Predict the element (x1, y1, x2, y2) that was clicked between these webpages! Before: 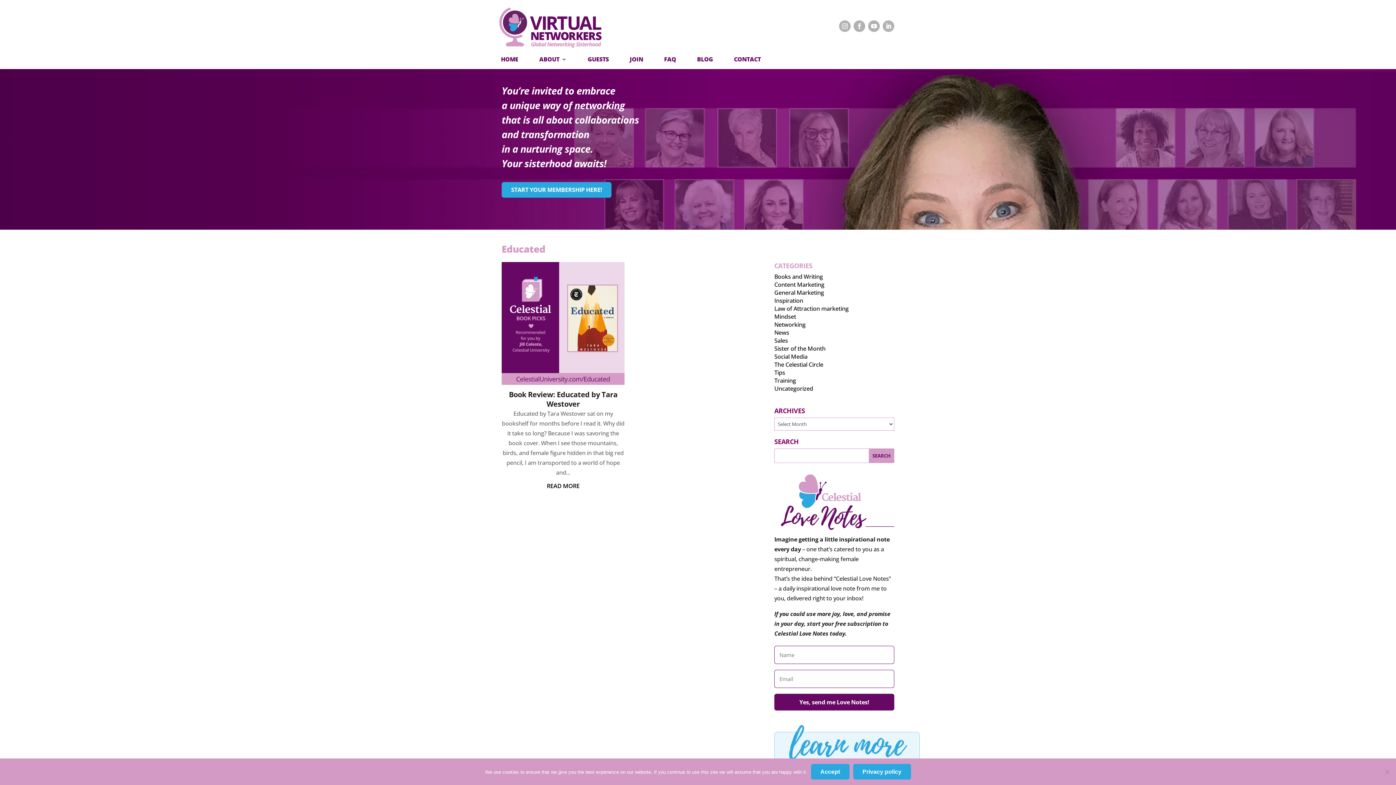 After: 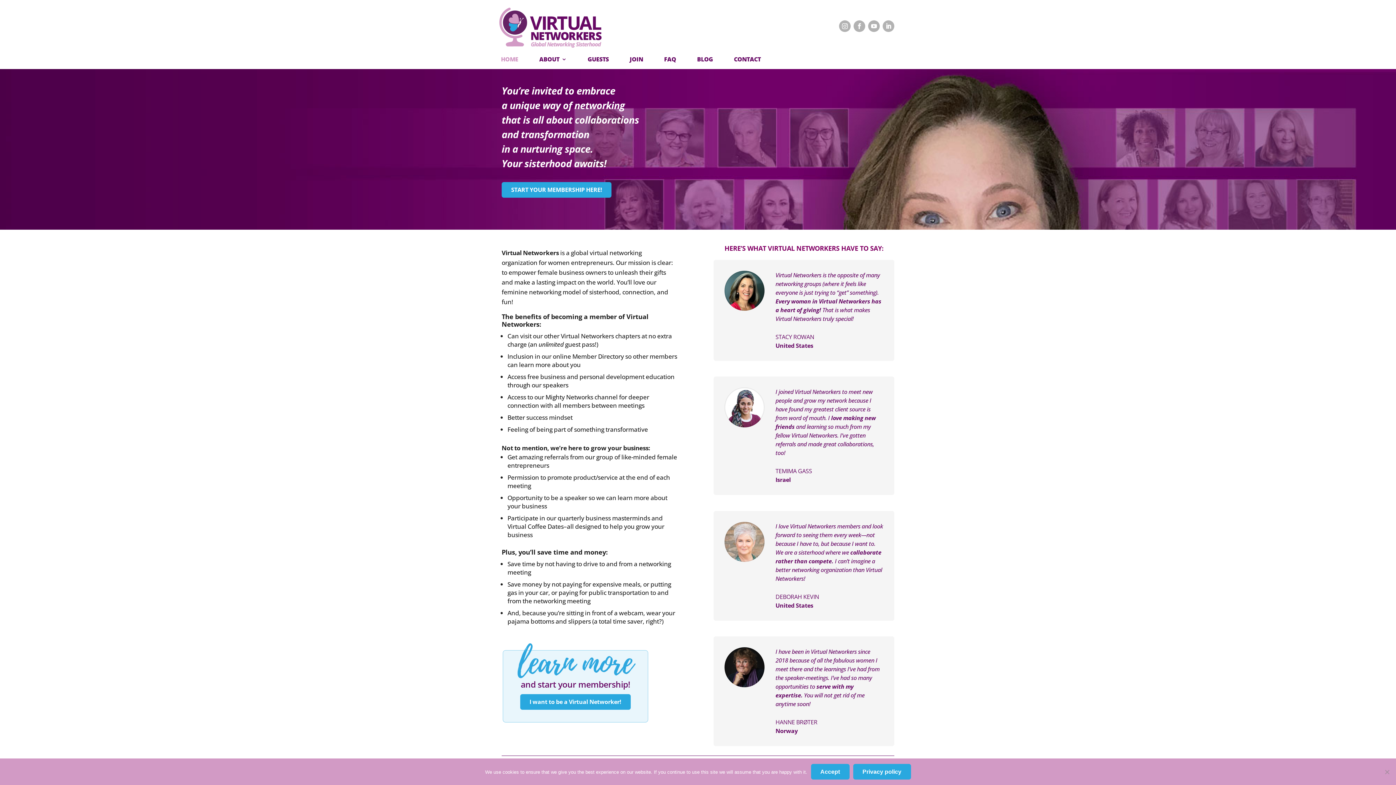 Action: label: HOME bbox: (501, 54, 518, 64)